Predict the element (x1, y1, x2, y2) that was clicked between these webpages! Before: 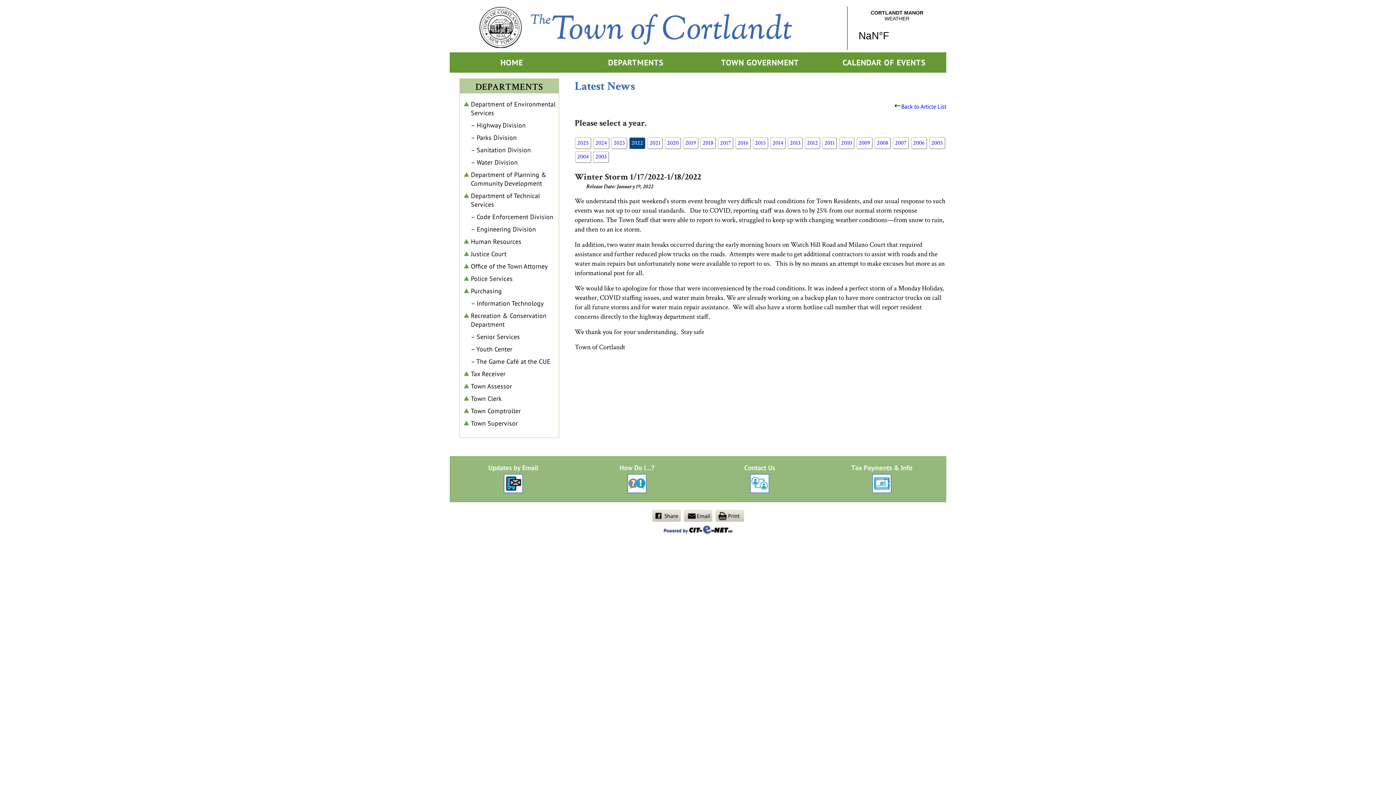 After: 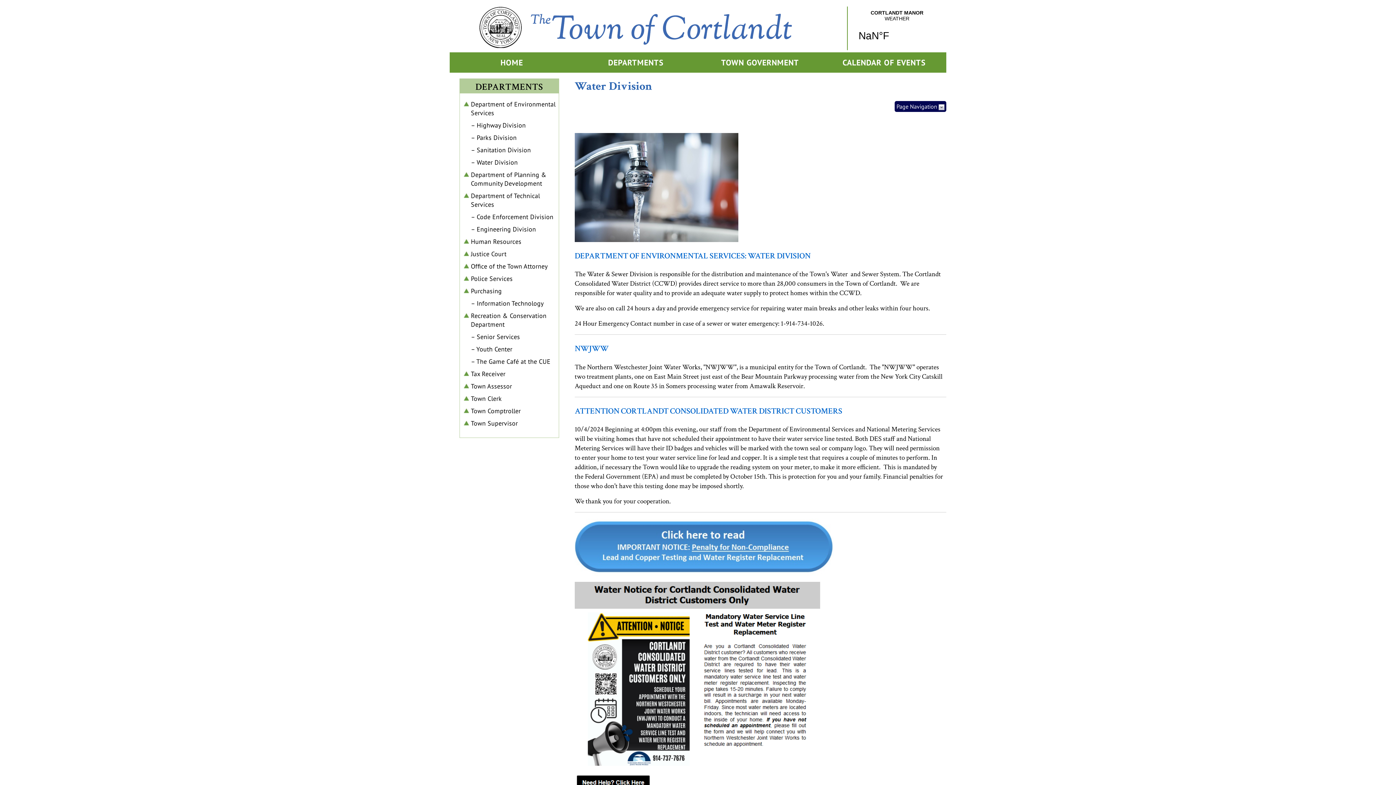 Action: label: – Water Division bbox: (471, 158, 517, 166)